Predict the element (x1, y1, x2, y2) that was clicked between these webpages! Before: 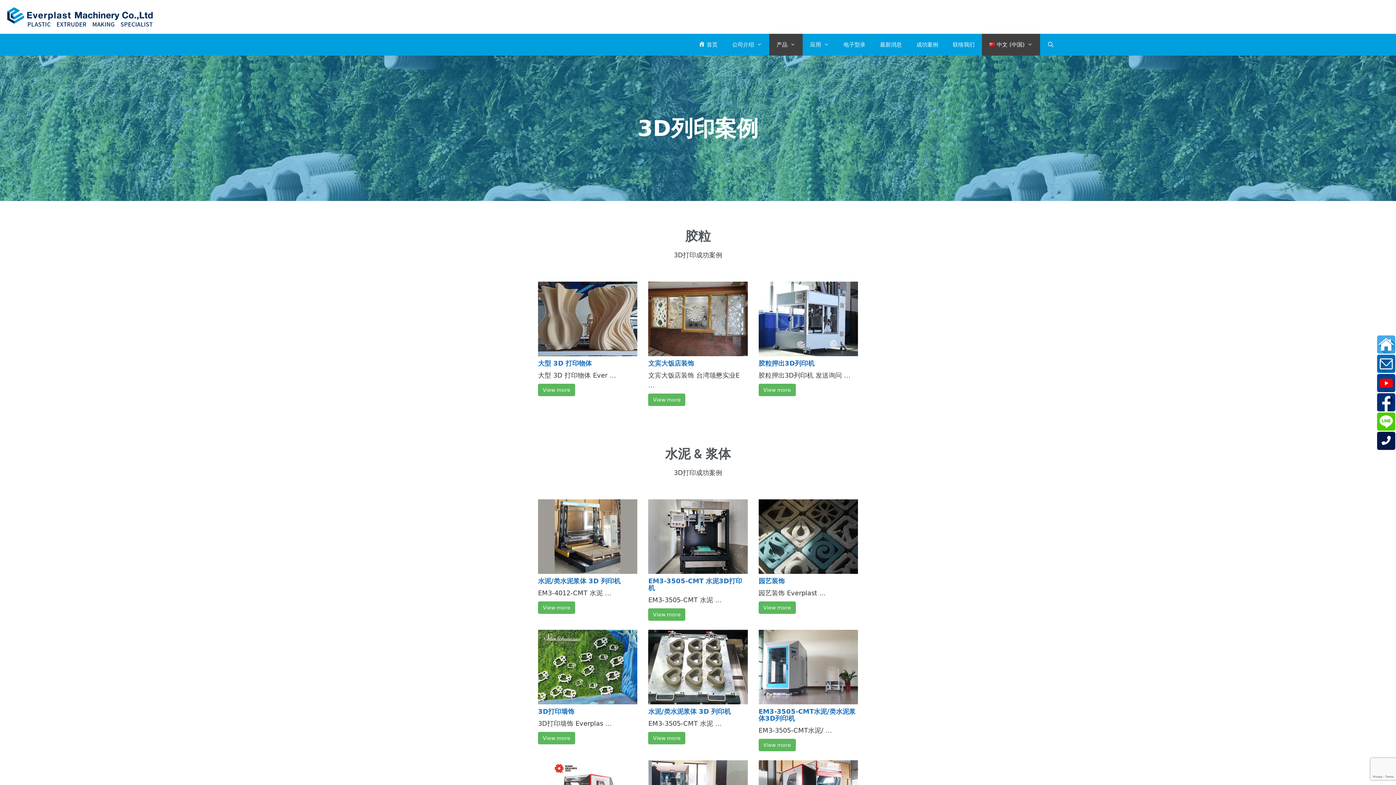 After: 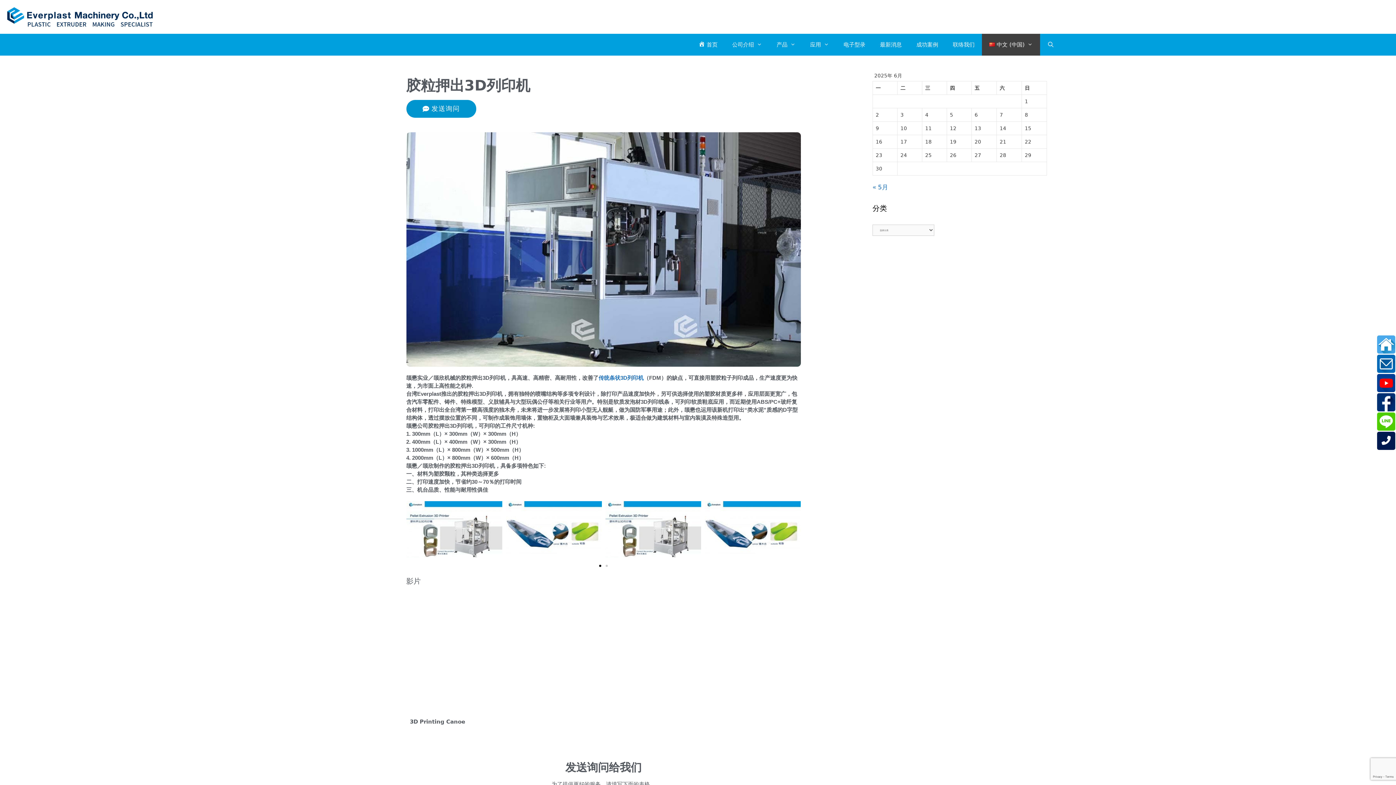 Action: label: View more bbox: (758, 383, 795, 396)